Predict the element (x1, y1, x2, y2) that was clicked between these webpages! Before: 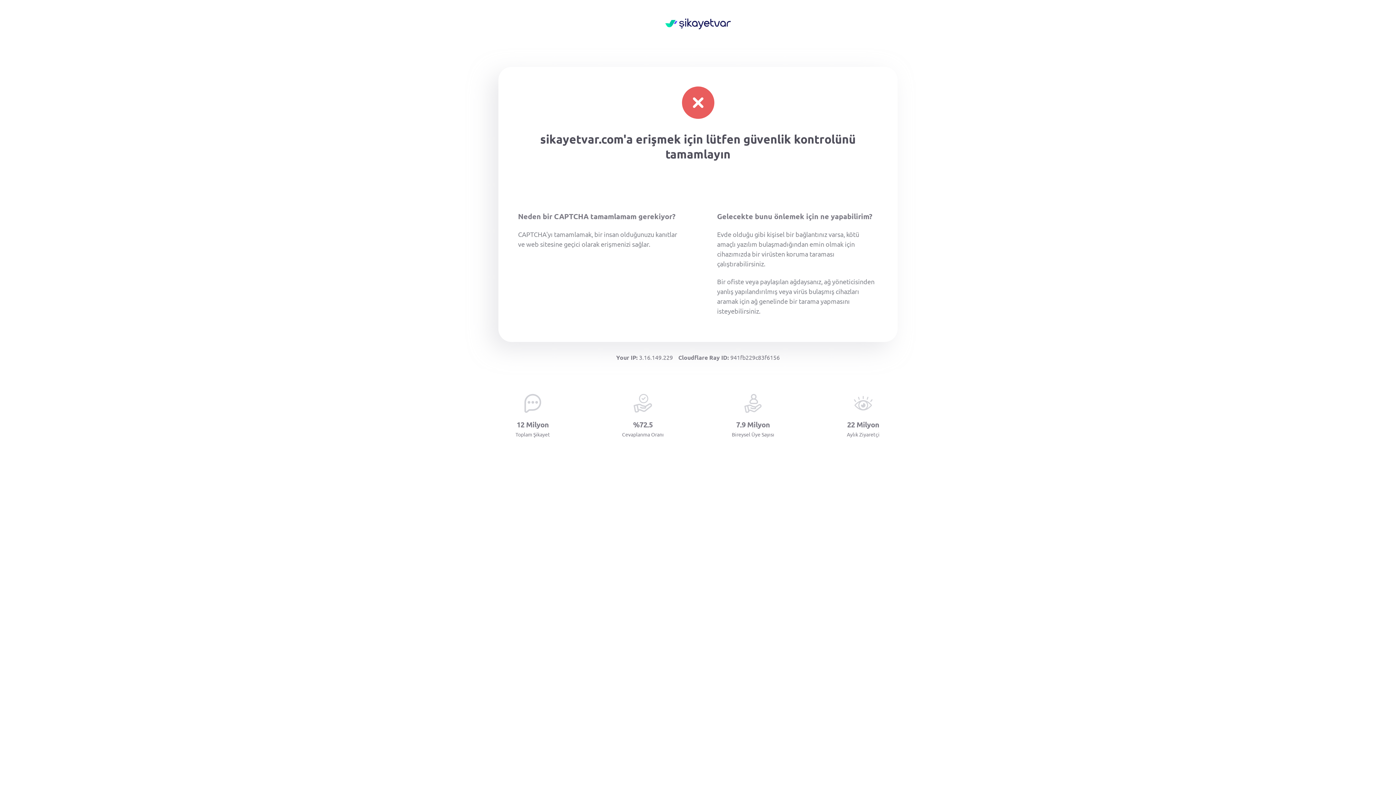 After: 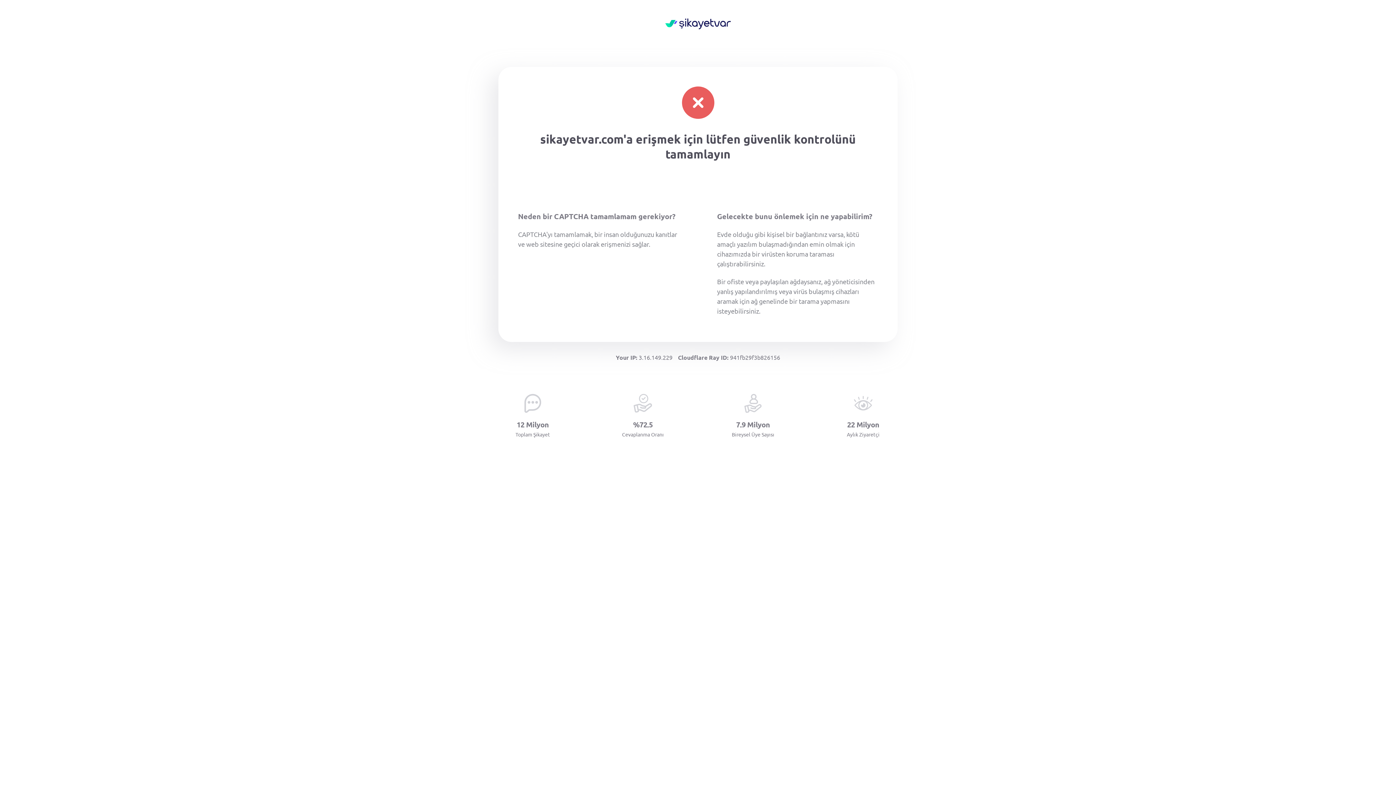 Action: bbox: (665, 18, 730, 30)